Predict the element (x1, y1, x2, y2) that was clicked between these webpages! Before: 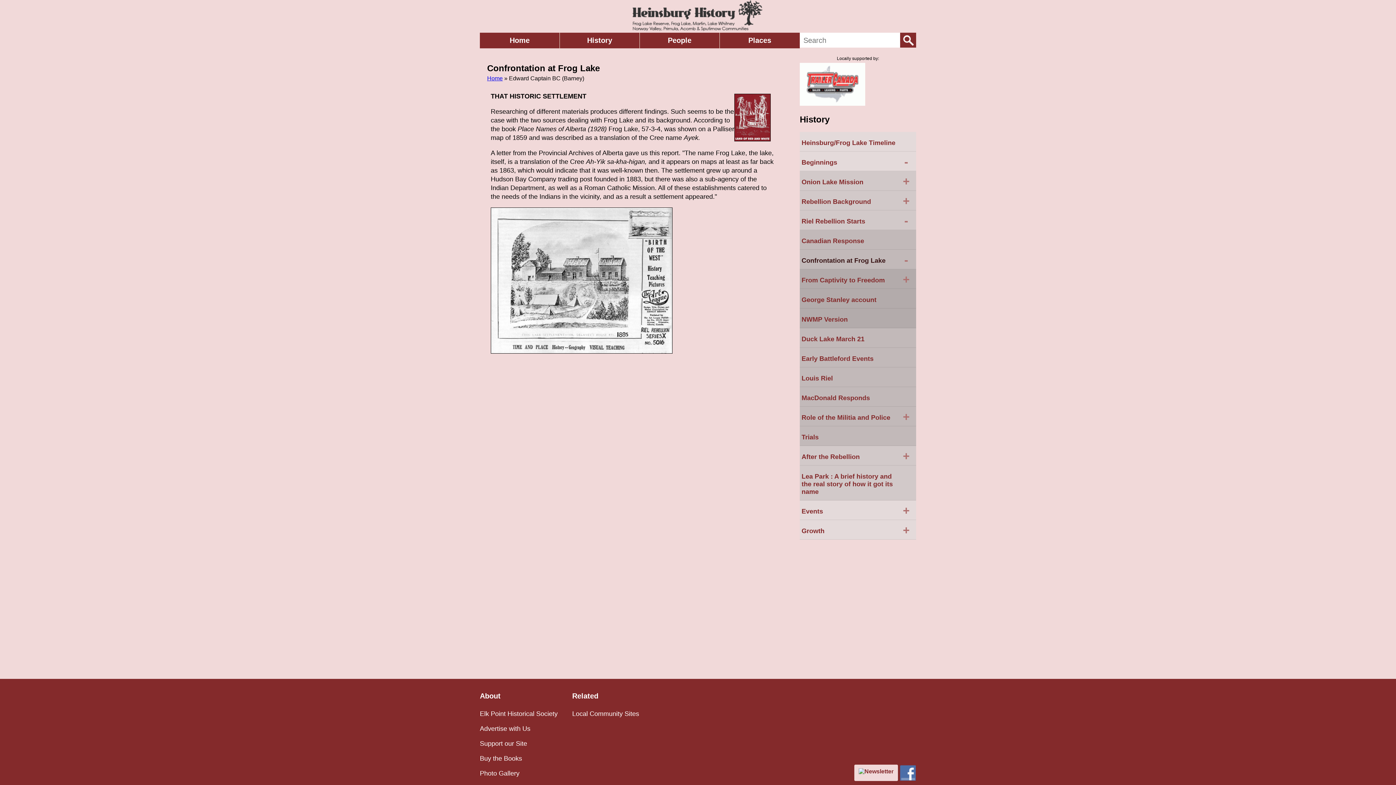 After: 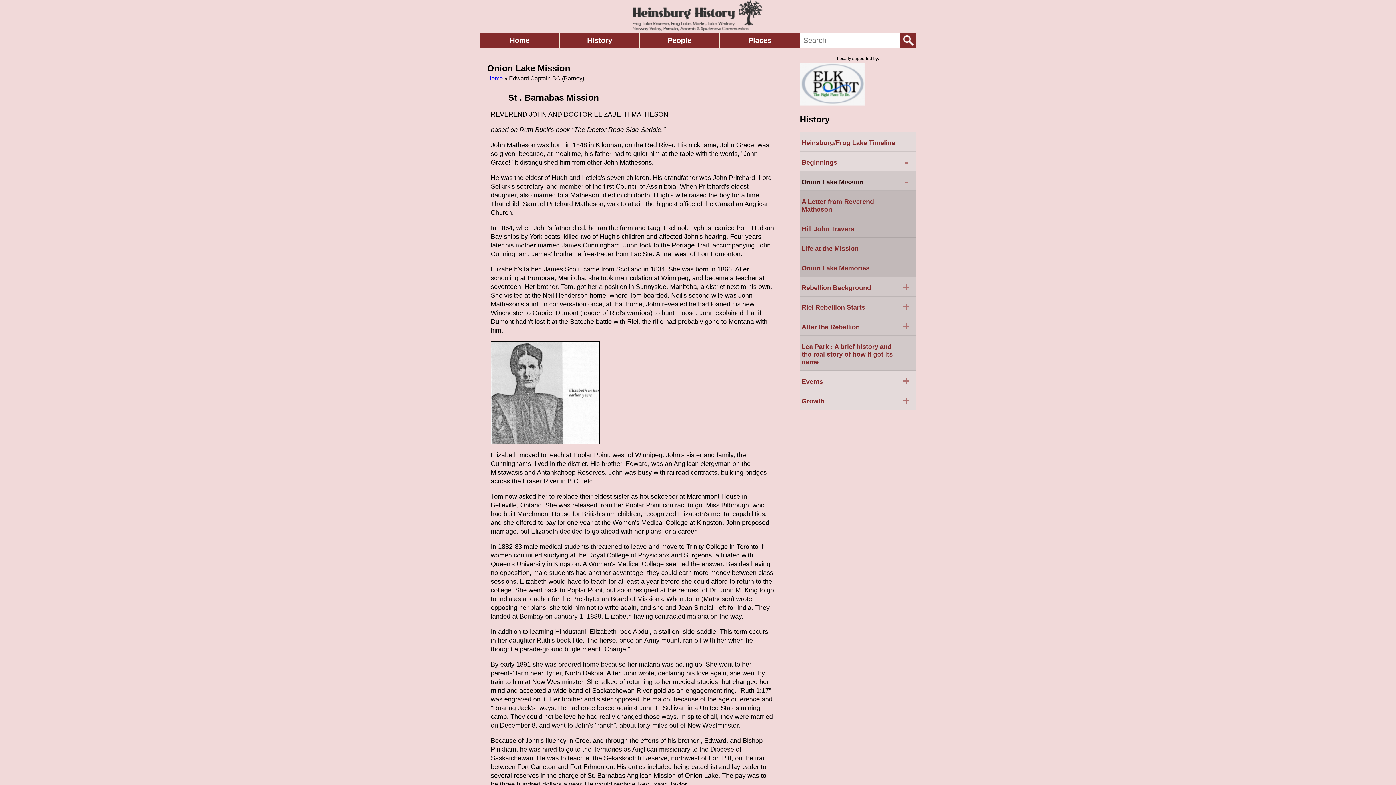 Action: label: Onion Lake Mission
+ bbox: (800, 171, 916, 190)